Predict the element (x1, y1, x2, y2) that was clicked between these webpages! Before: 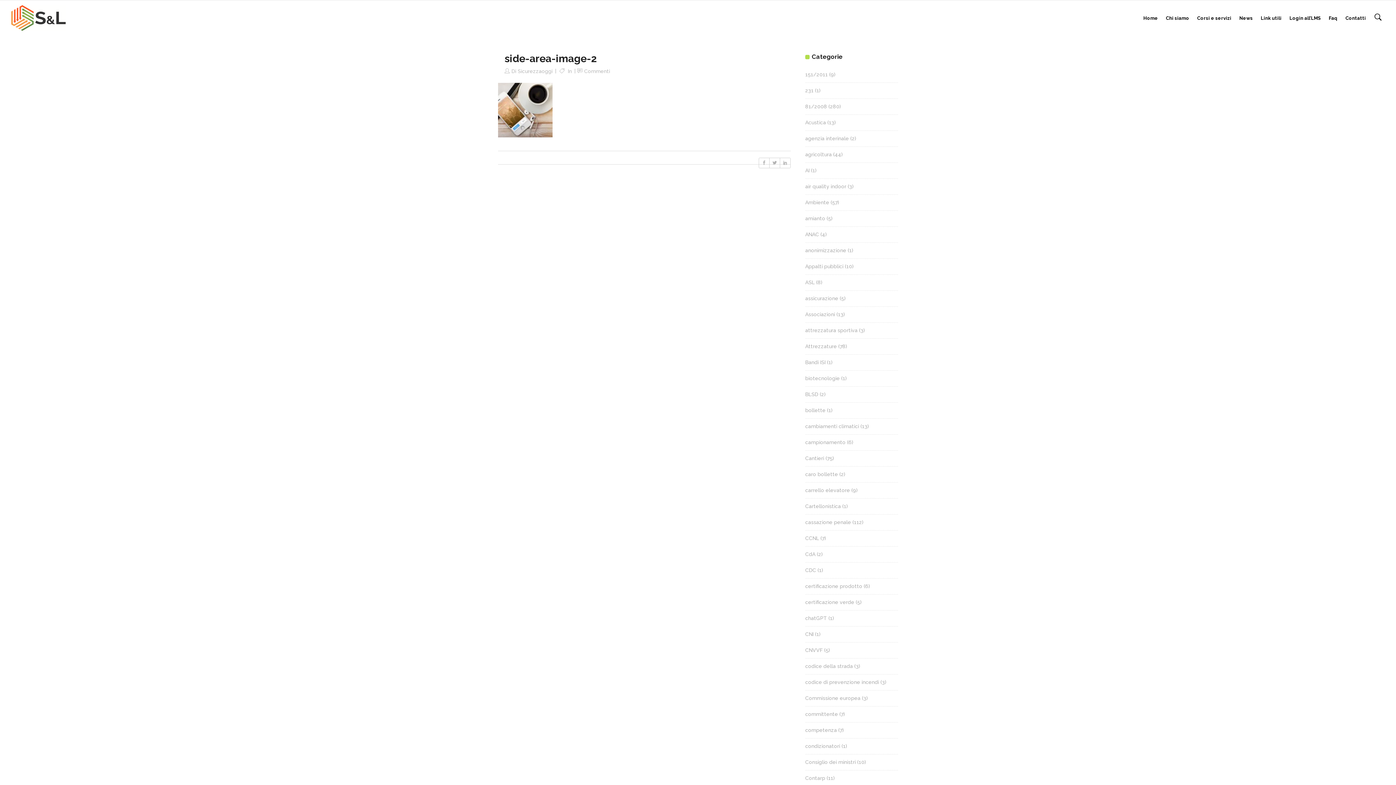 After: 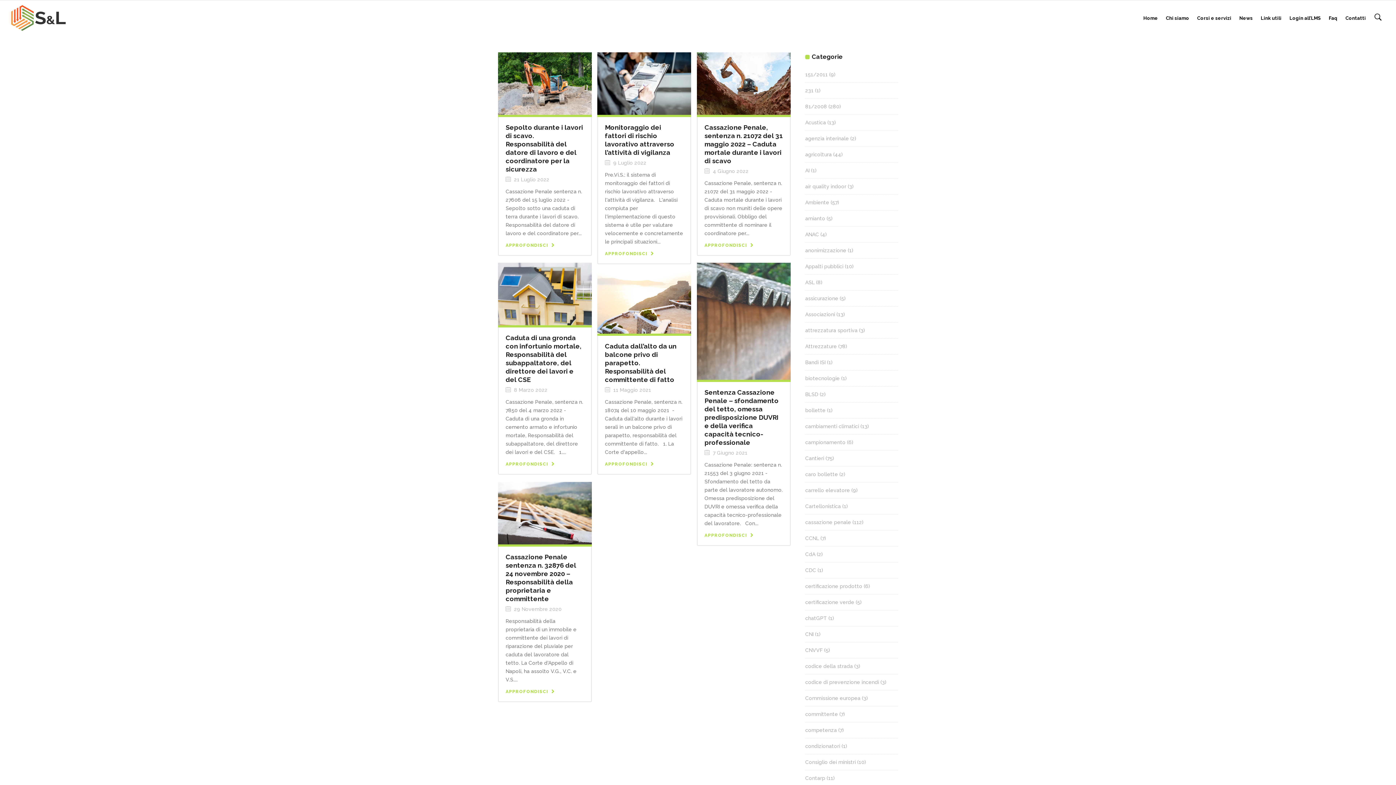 Action: label: committente bbox: (805, 711, 838, 717)